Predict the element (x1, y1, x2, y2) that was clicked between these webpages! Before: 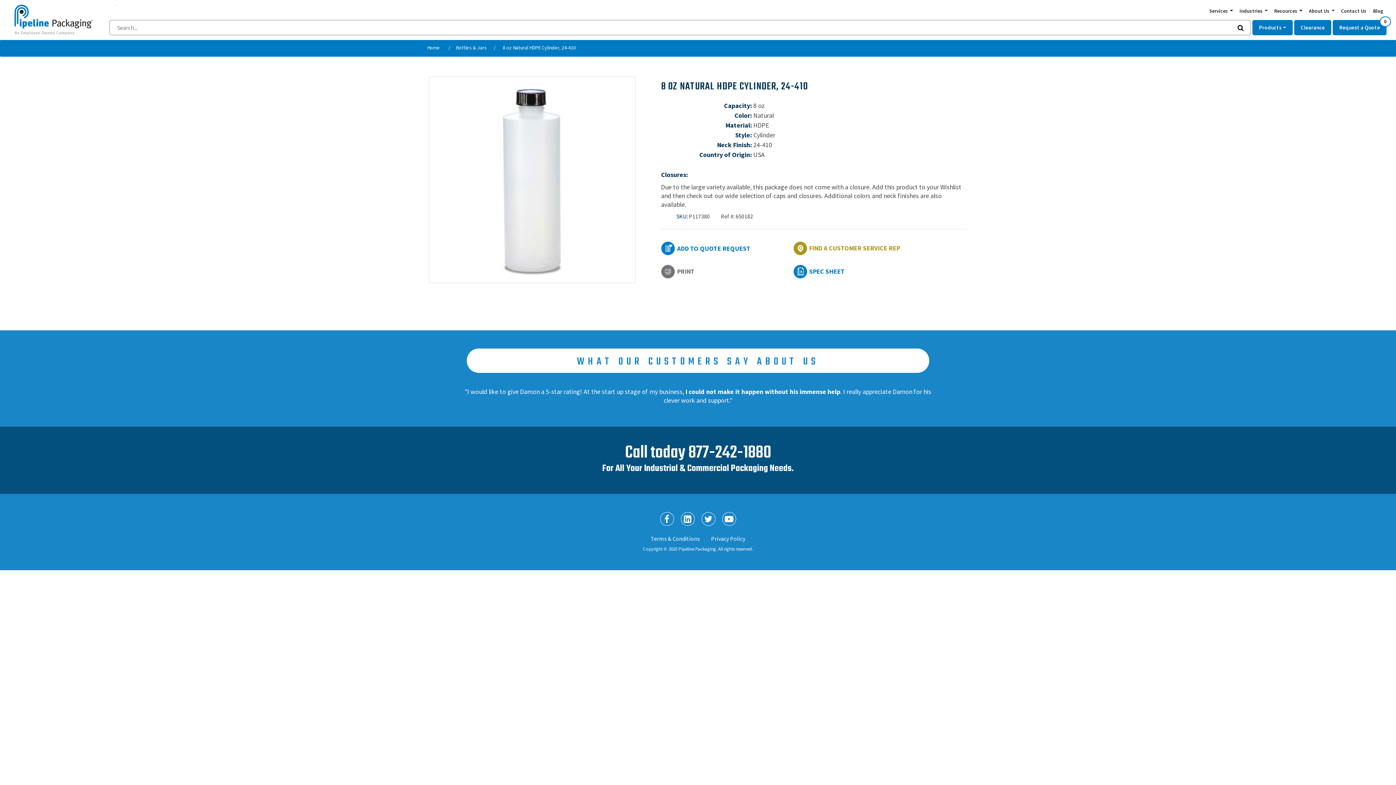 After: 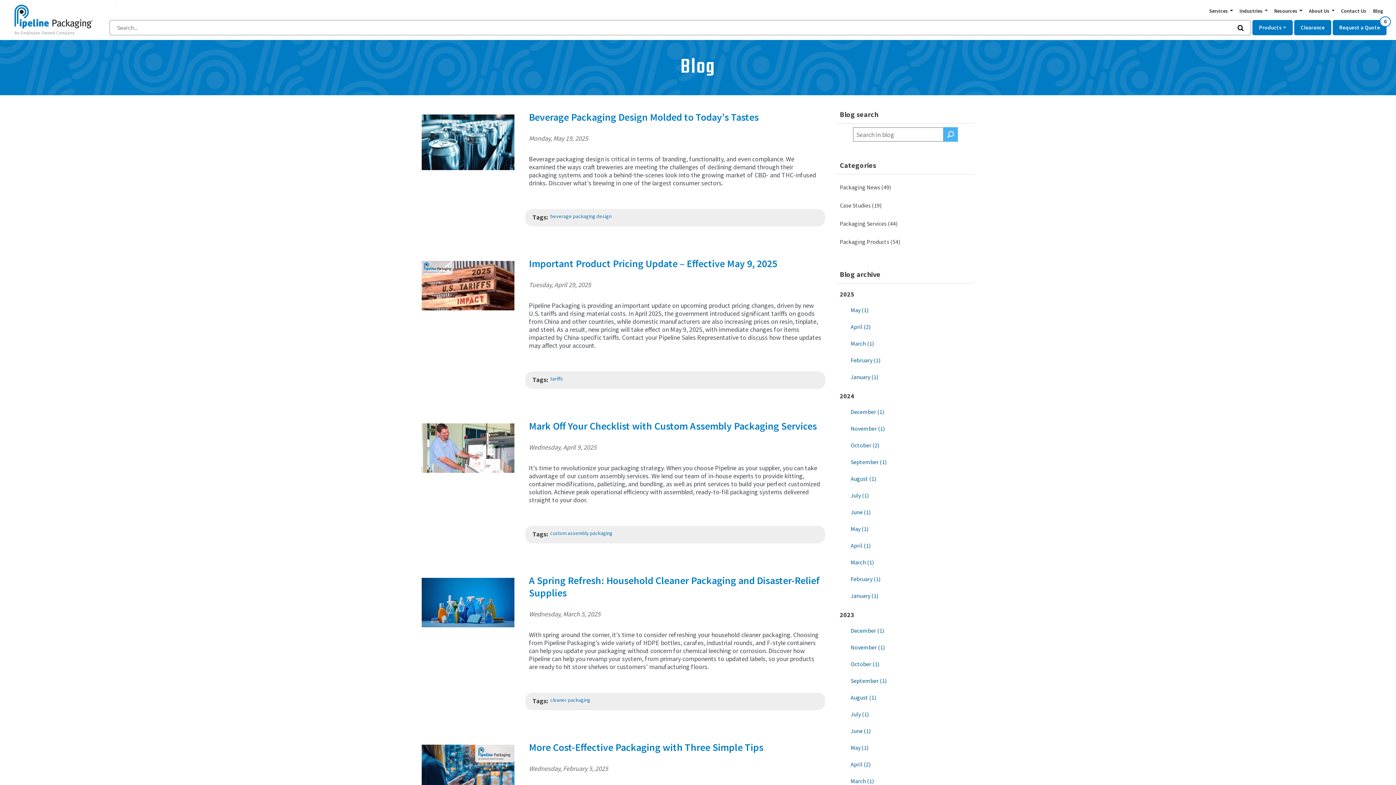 Action: label: Blog bbox: (1373, 7, 1383, 14)